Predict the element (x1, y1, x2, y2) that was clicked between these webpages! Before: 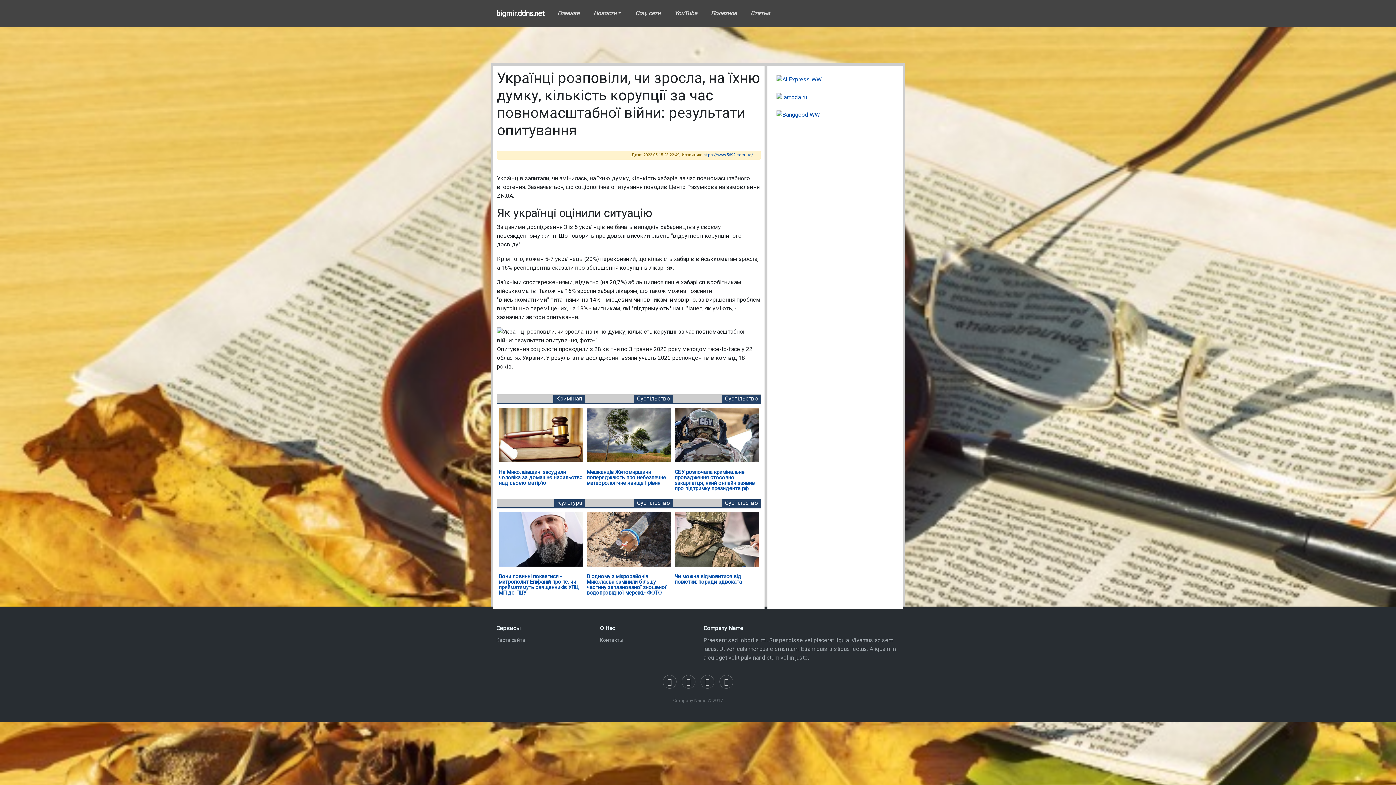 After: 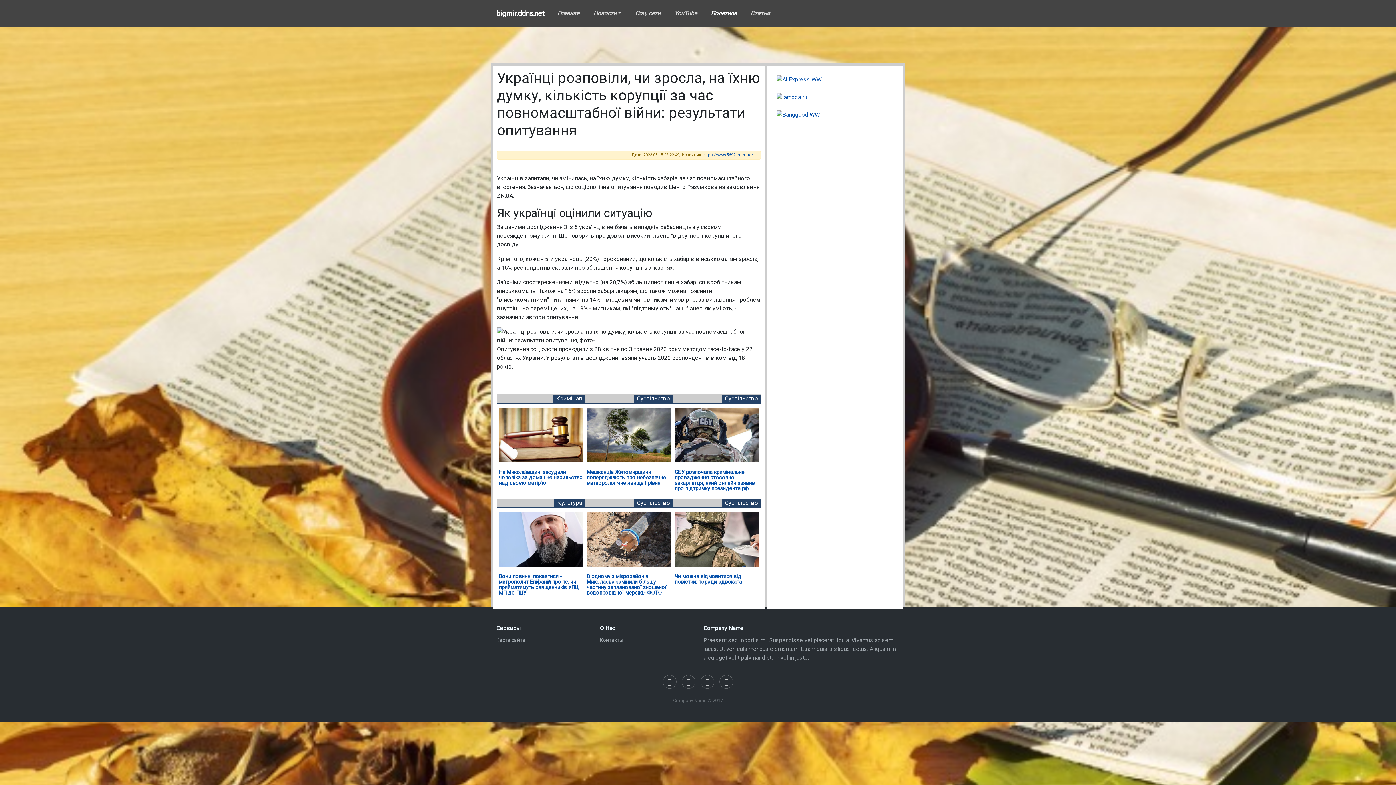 Action: bbox: (704, 6, 743, 20) label: Полезное